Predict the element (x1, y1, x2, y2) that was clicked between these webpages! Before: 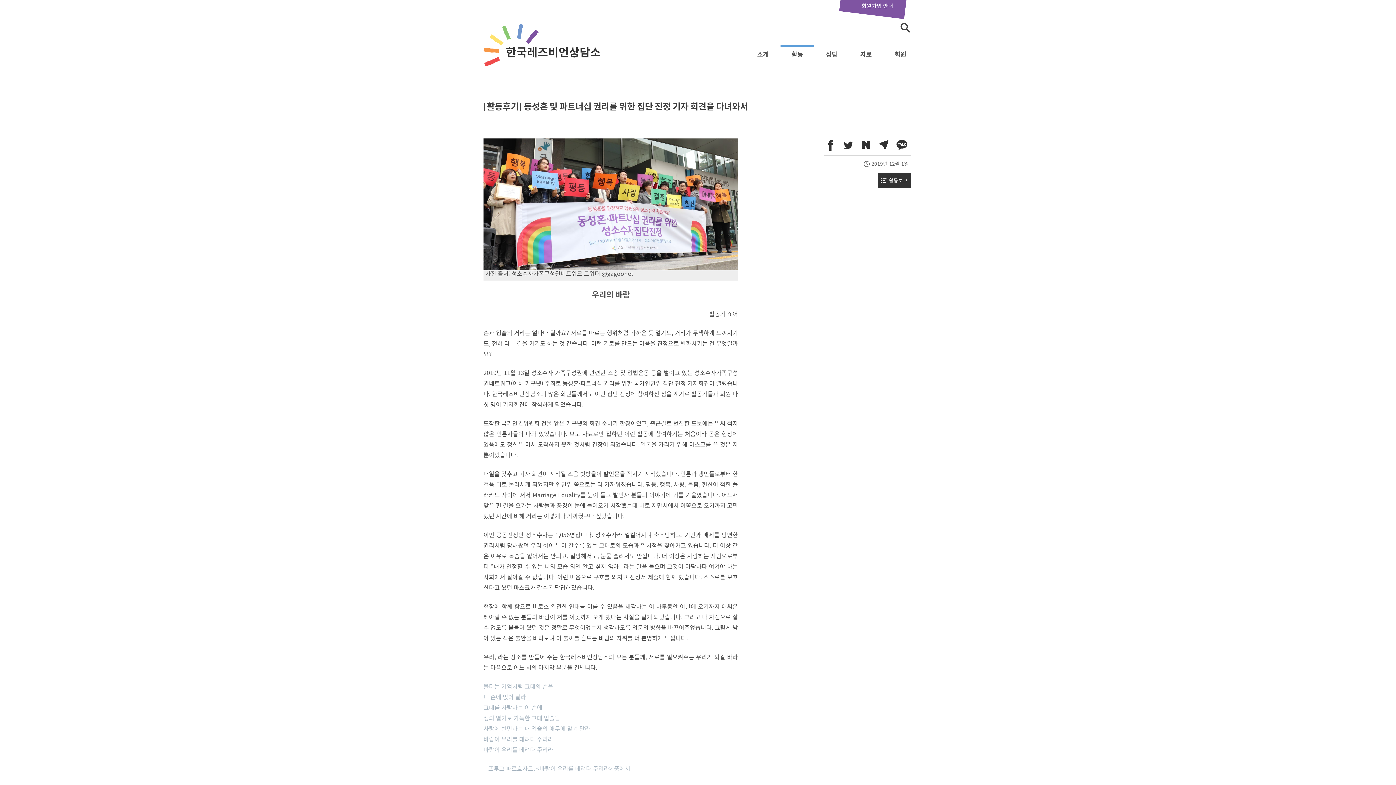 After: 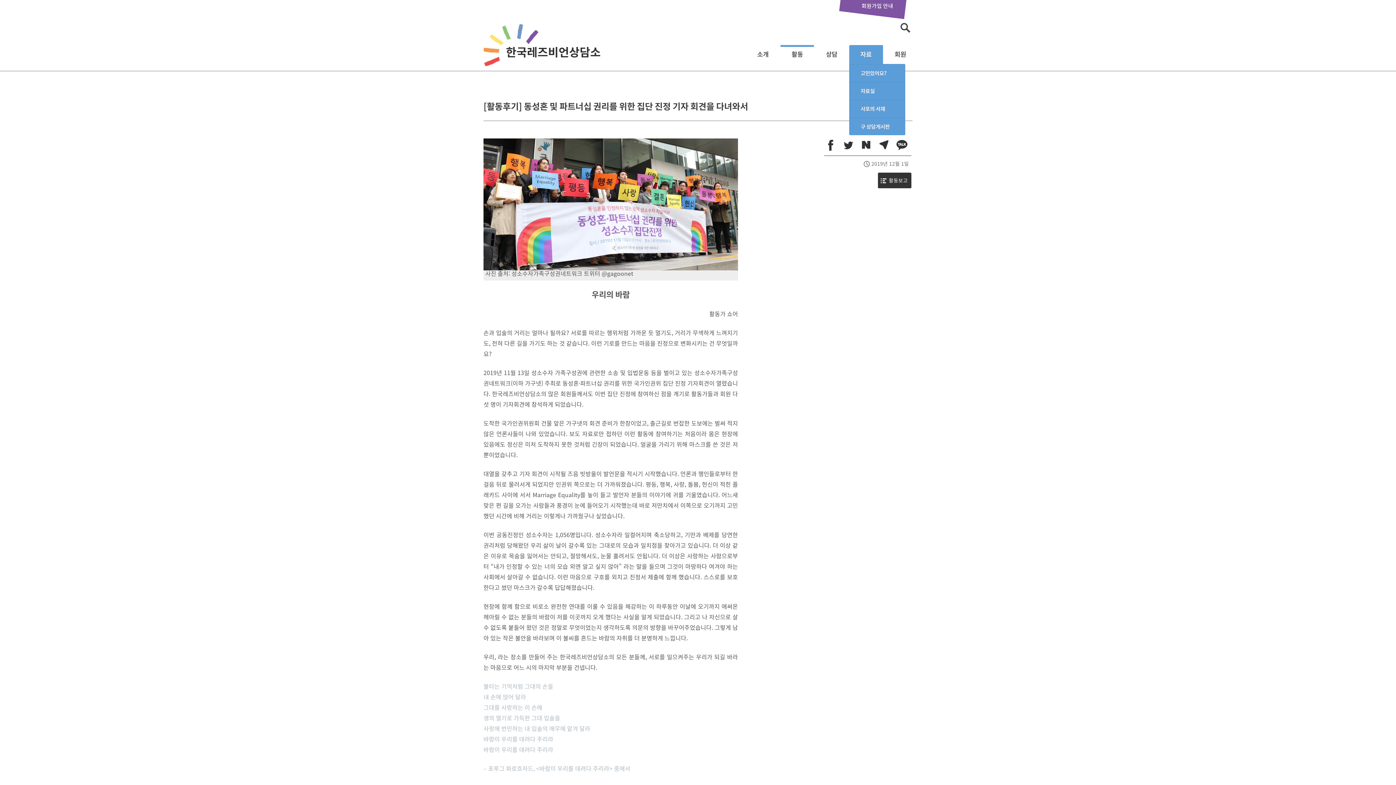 Action: label: 자료 bbox: (849, 45, 883, 64)